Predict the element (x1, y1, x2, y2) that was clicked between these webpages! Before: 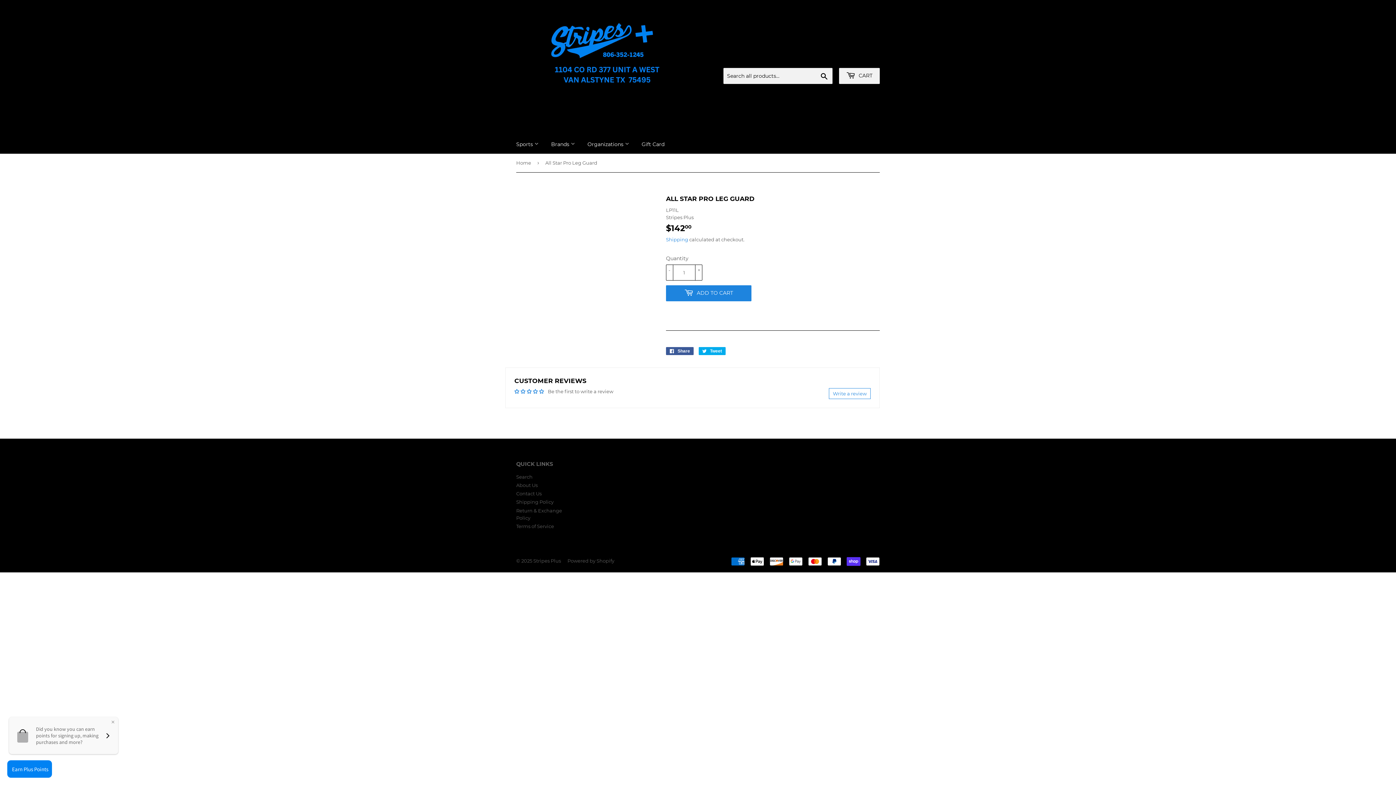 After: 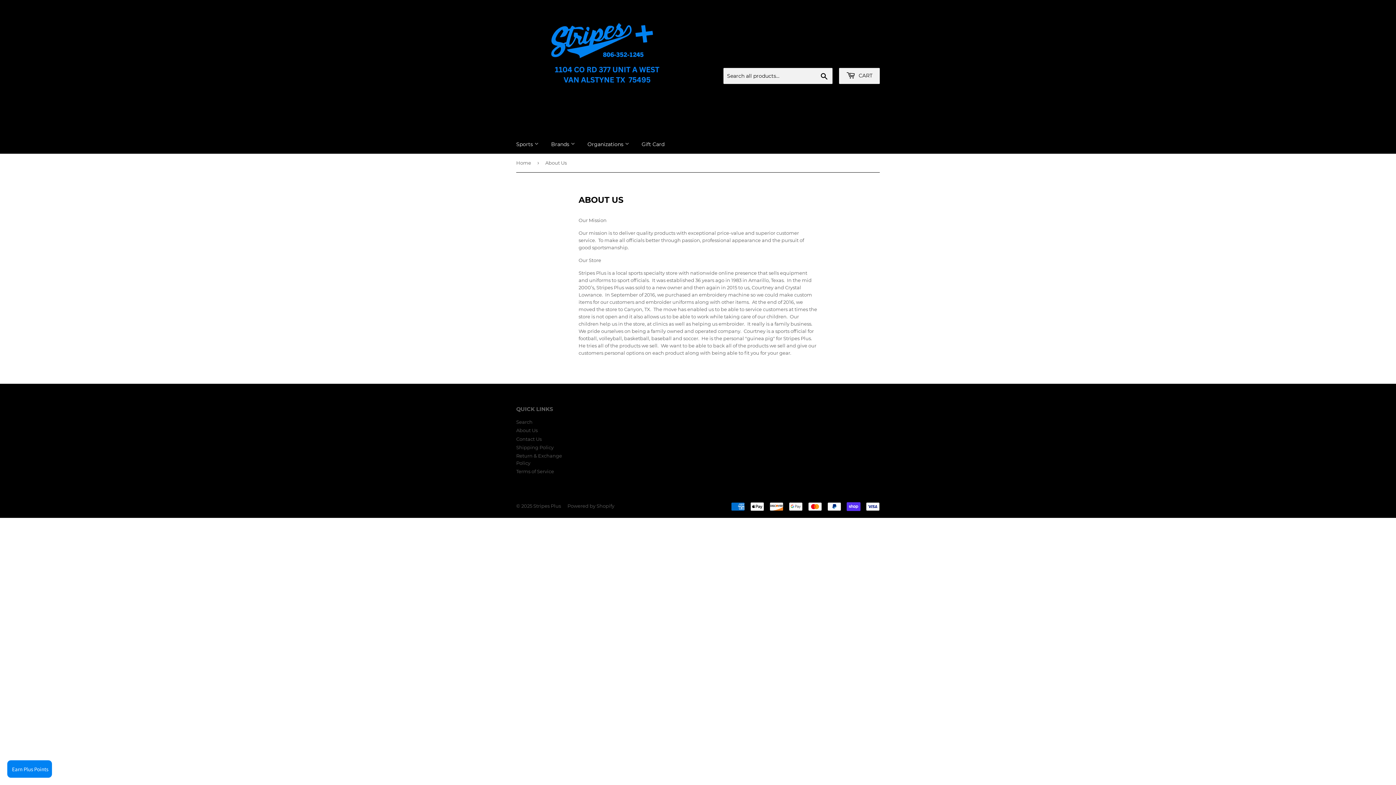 Action: label: About Us bbox: (516, 482, 537, 488)